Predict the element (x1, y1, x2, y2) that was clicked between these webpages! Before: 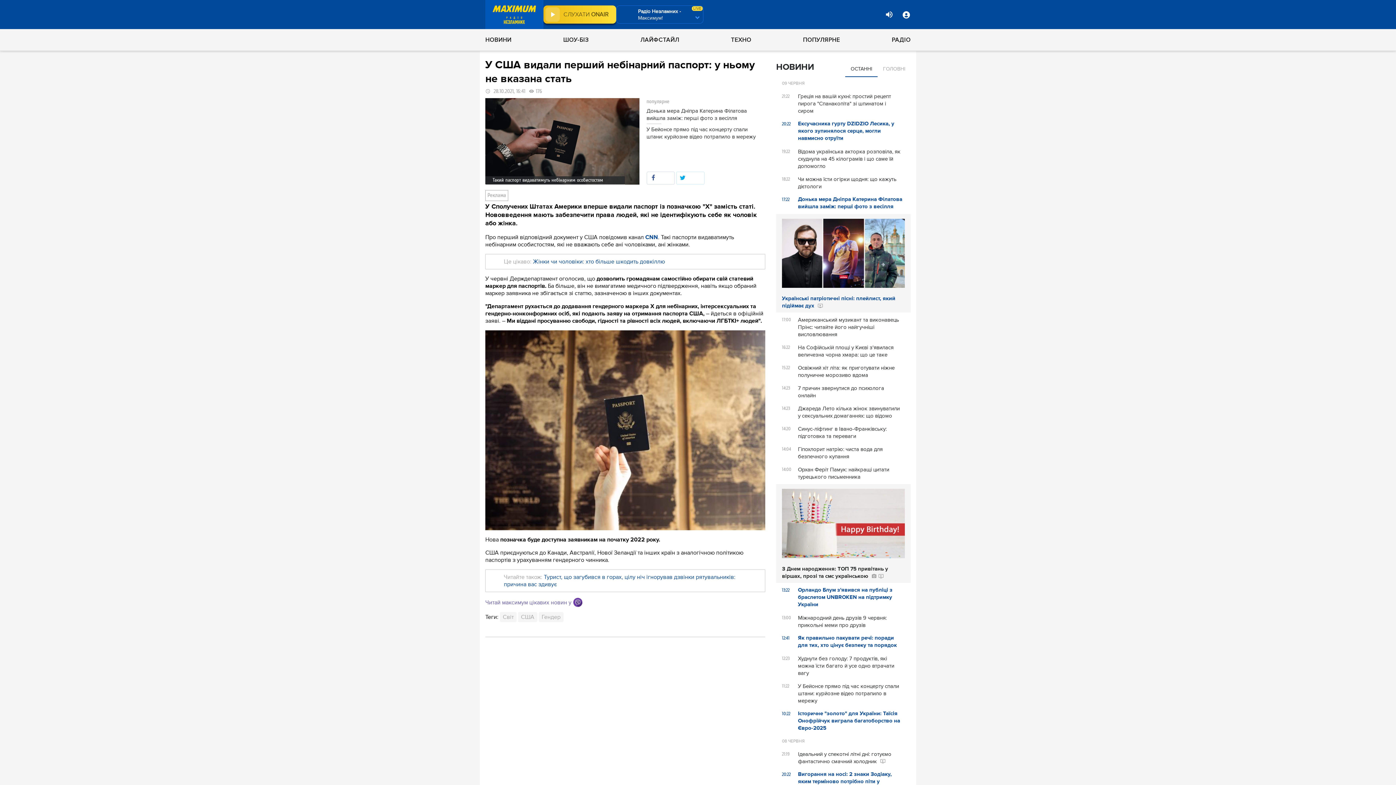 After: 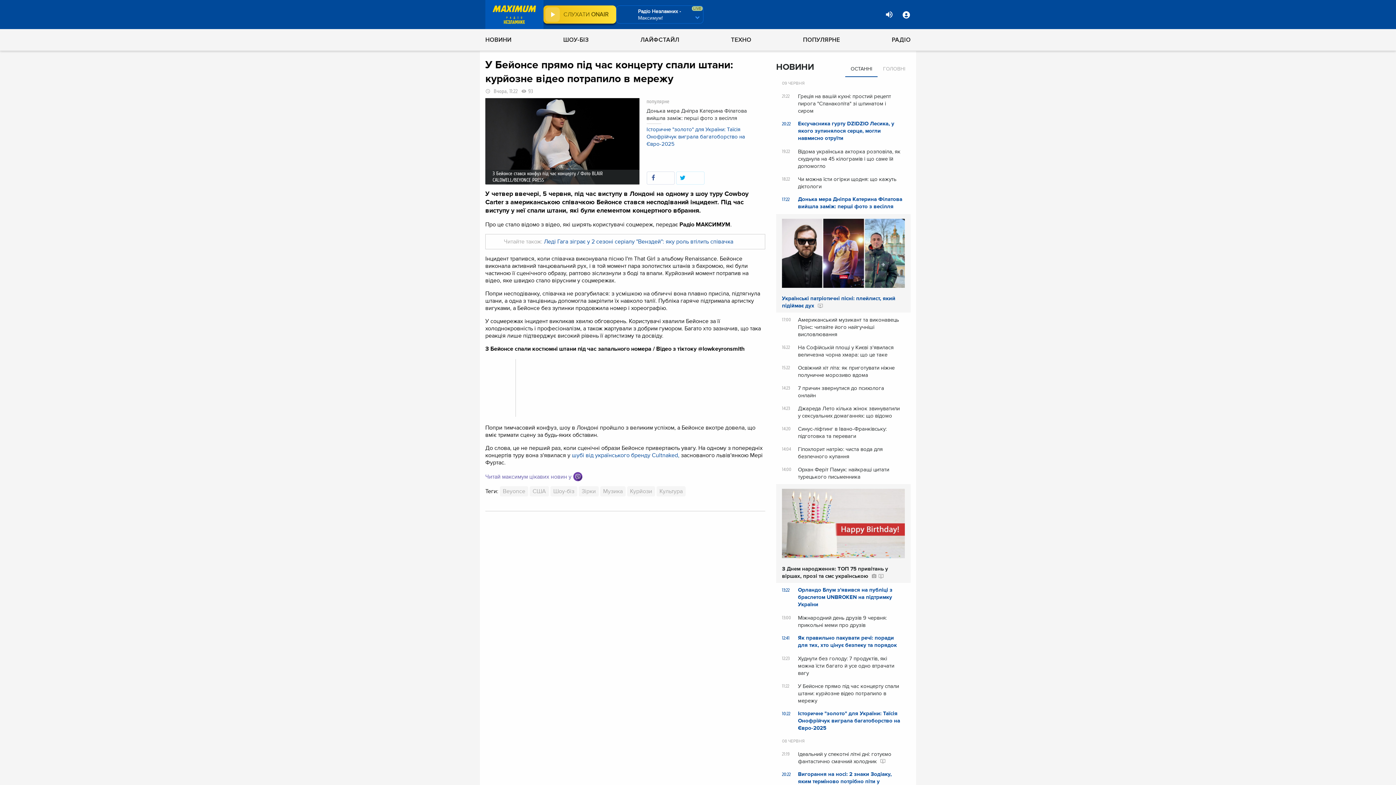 Action: bbox: (646, 124, 758, 142) label: У Бейонсе прямо під час концерту спали штани: курйозне відео потрапило в мережу